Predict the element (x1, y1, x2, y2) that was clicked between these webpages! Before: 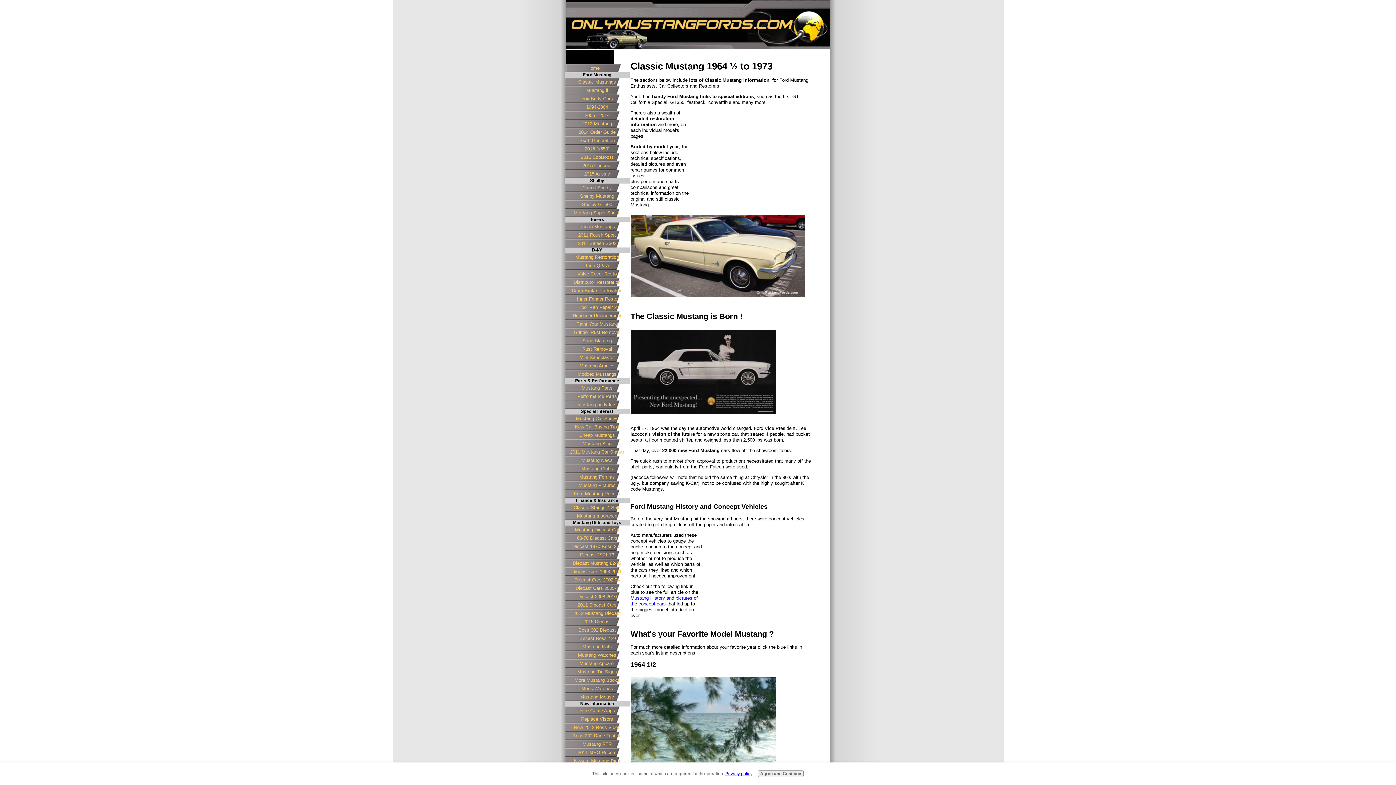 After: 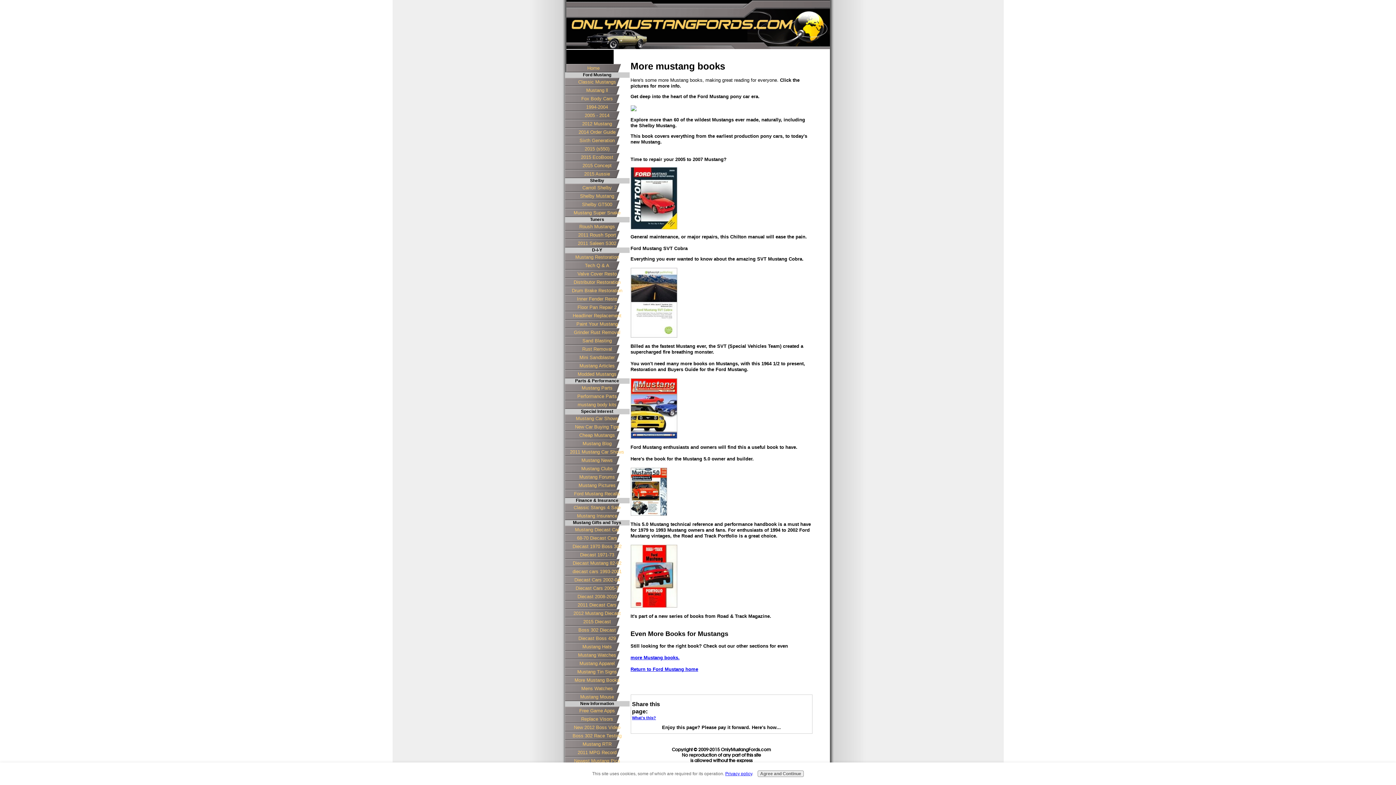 Action: label: More Mustang Books bbox: (564, 676, 629, 684)